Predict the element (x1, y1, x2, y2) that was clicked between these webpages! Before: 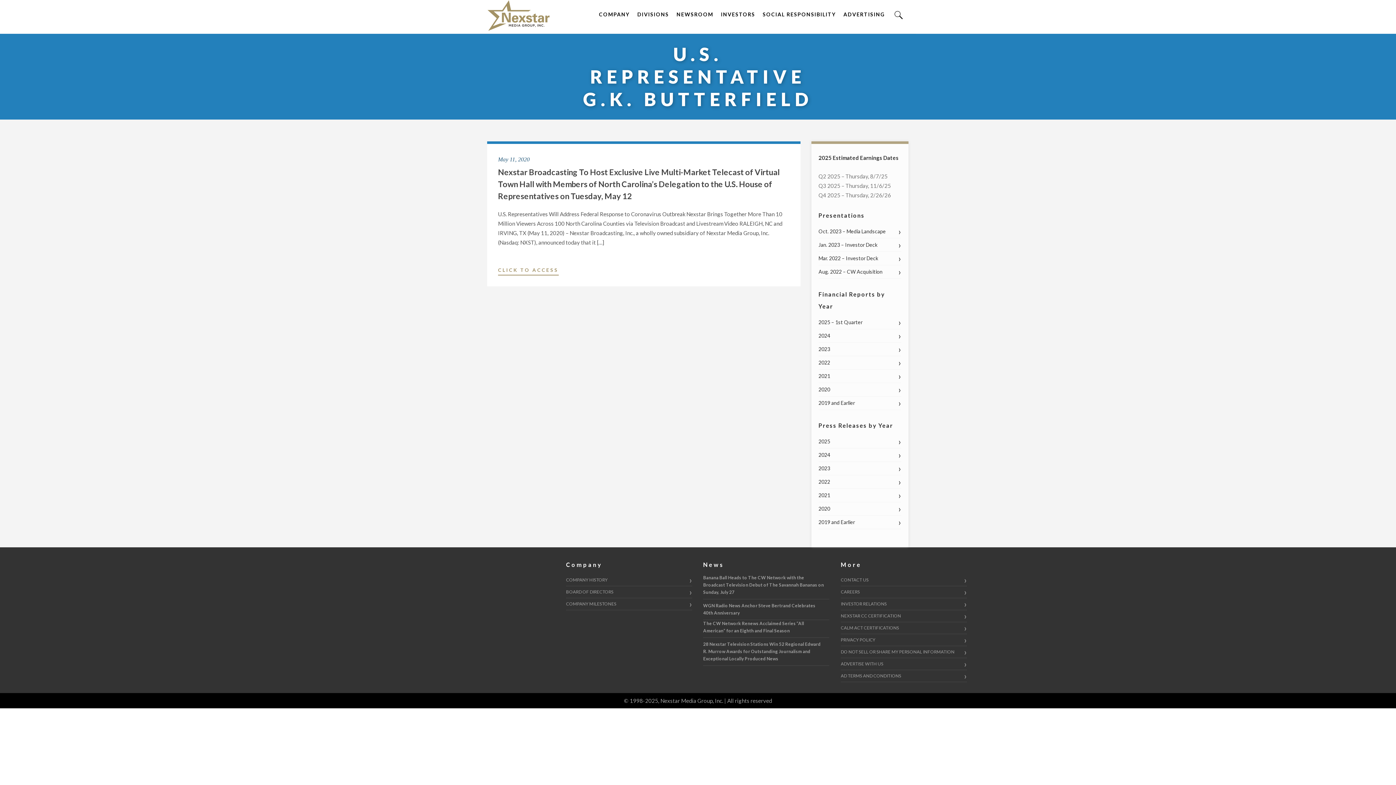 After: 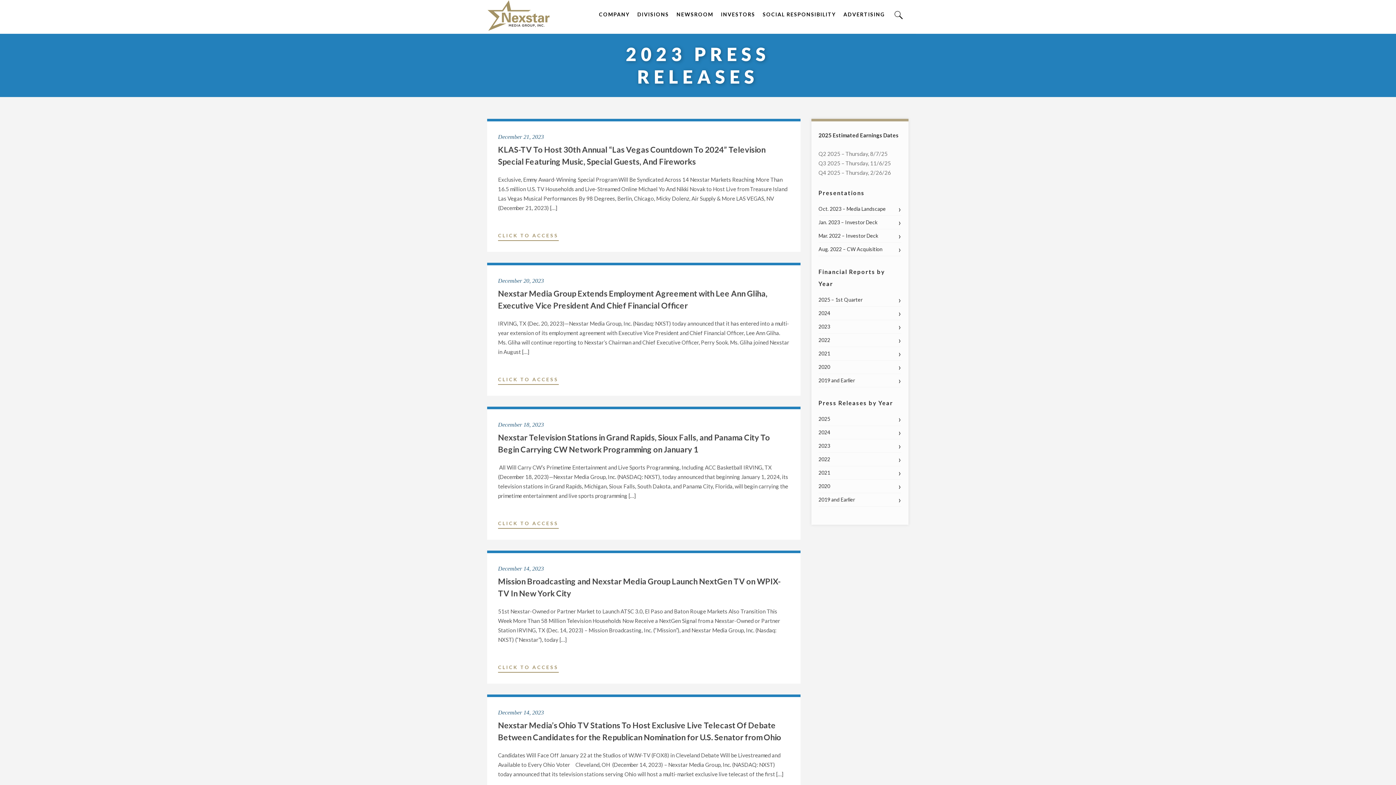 Action: bbox: (818, 462, 901, 475) label: 2023